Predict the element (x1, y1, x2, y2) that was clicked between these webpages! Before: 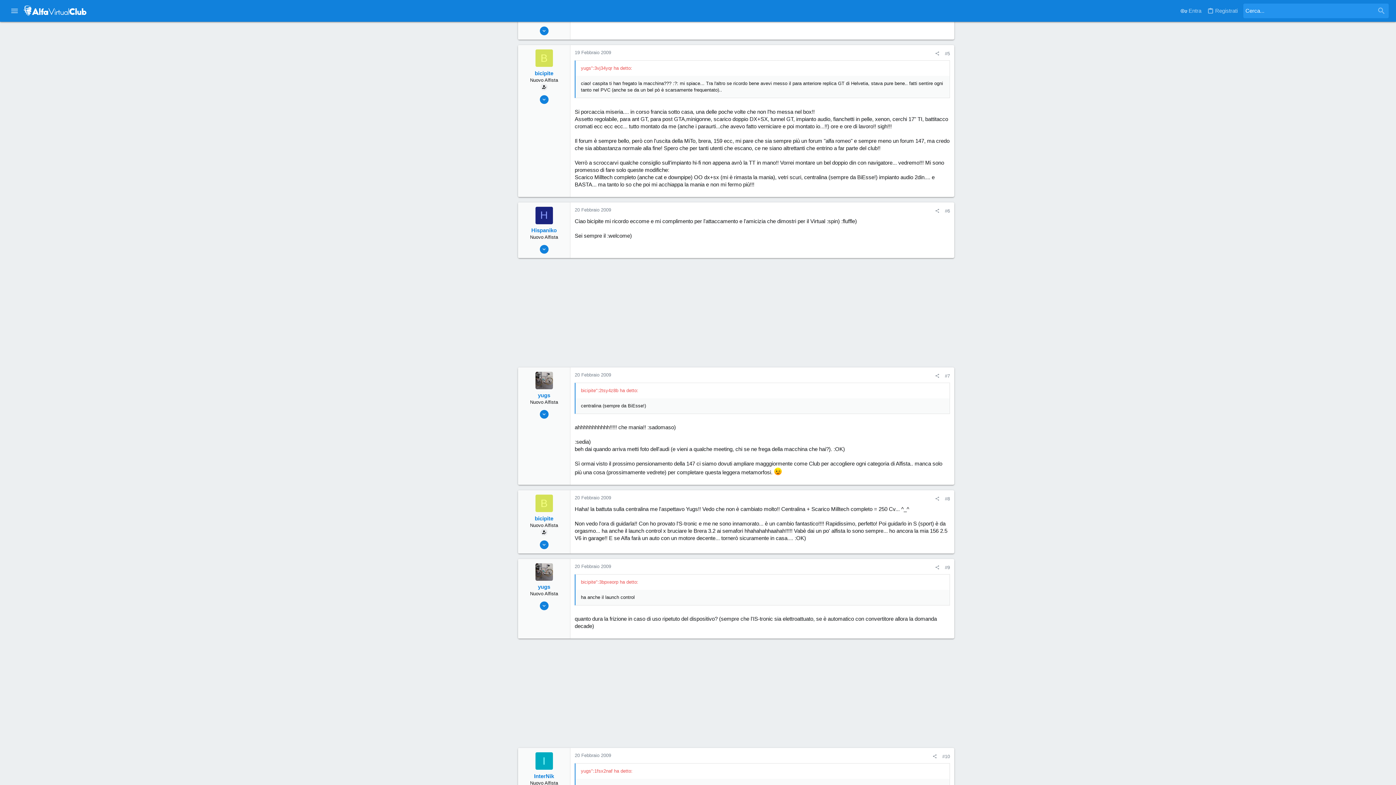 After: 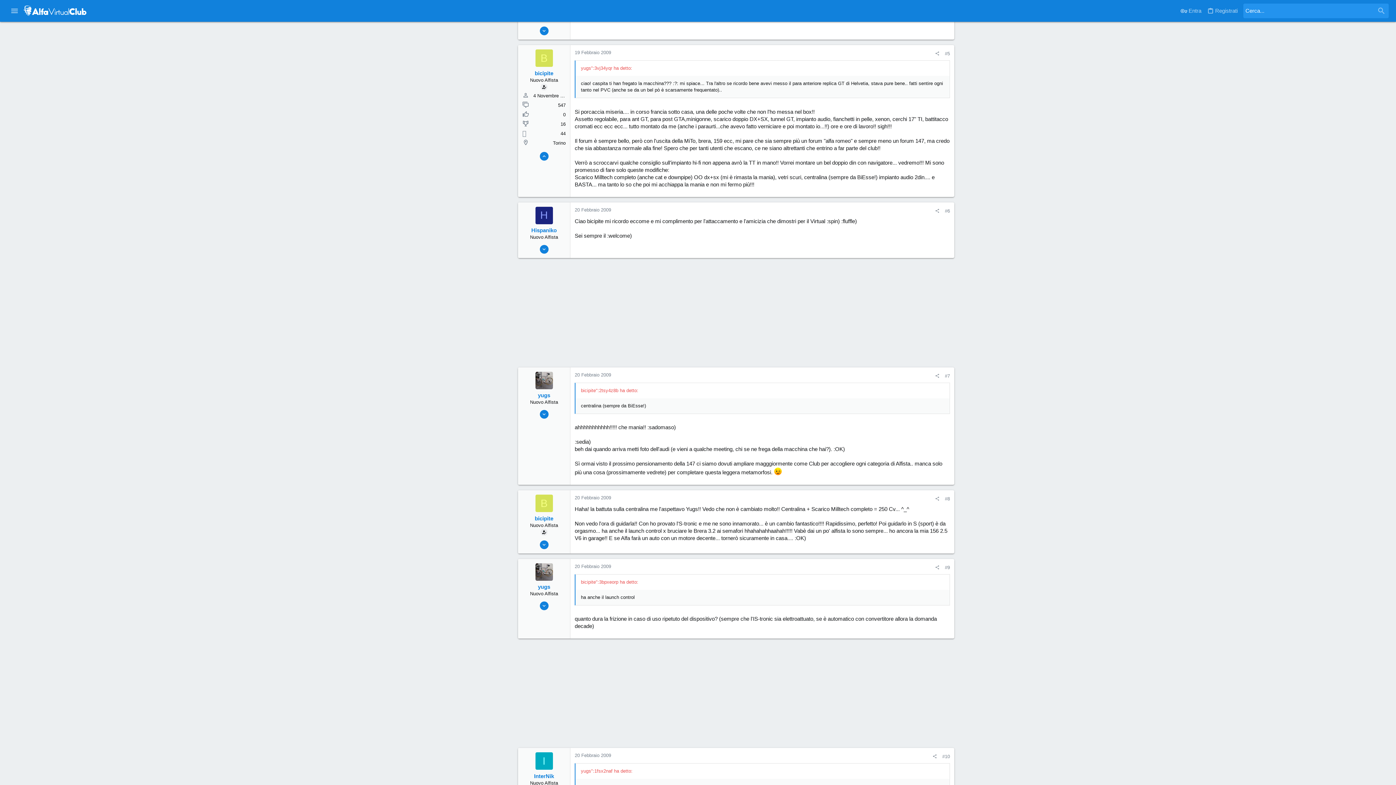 Action: bbox: (539, 95, 548, 103)